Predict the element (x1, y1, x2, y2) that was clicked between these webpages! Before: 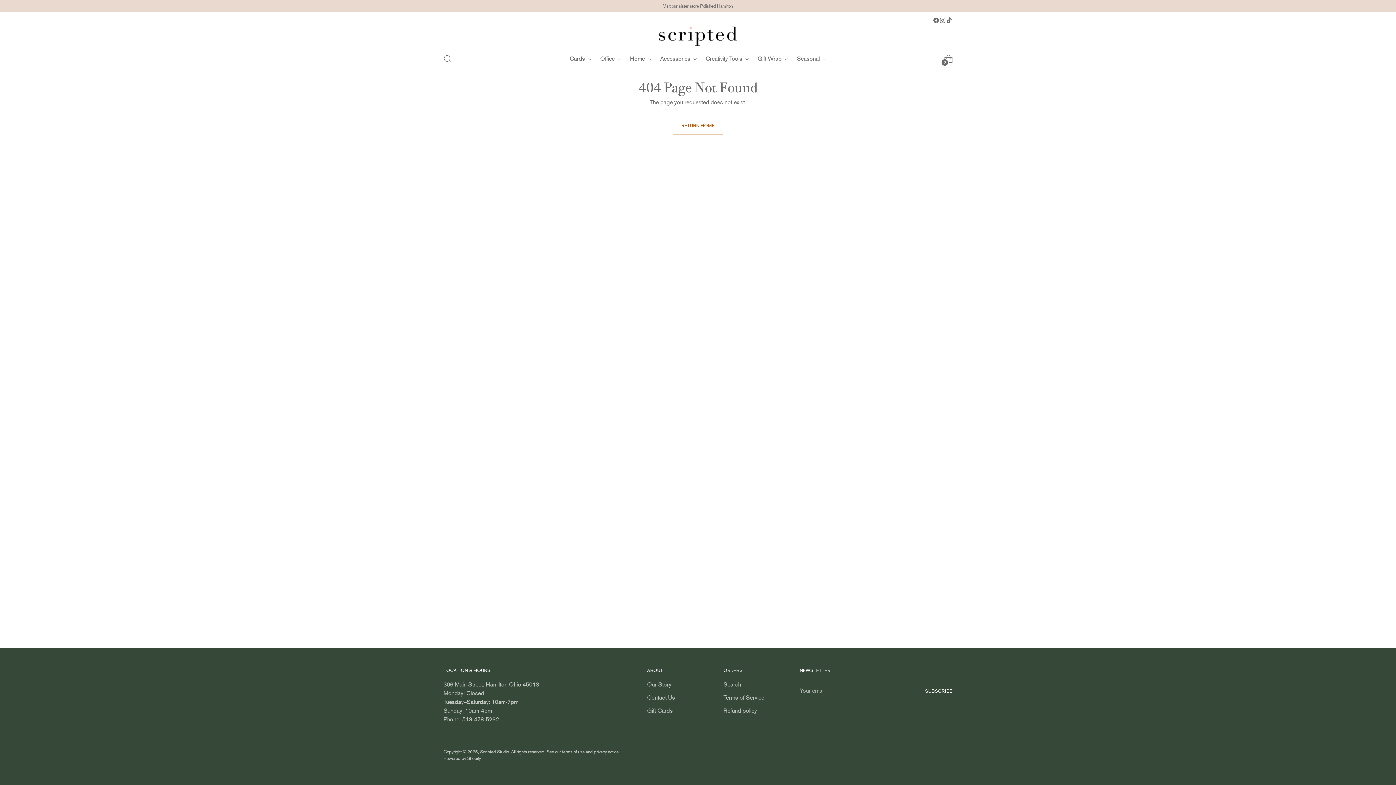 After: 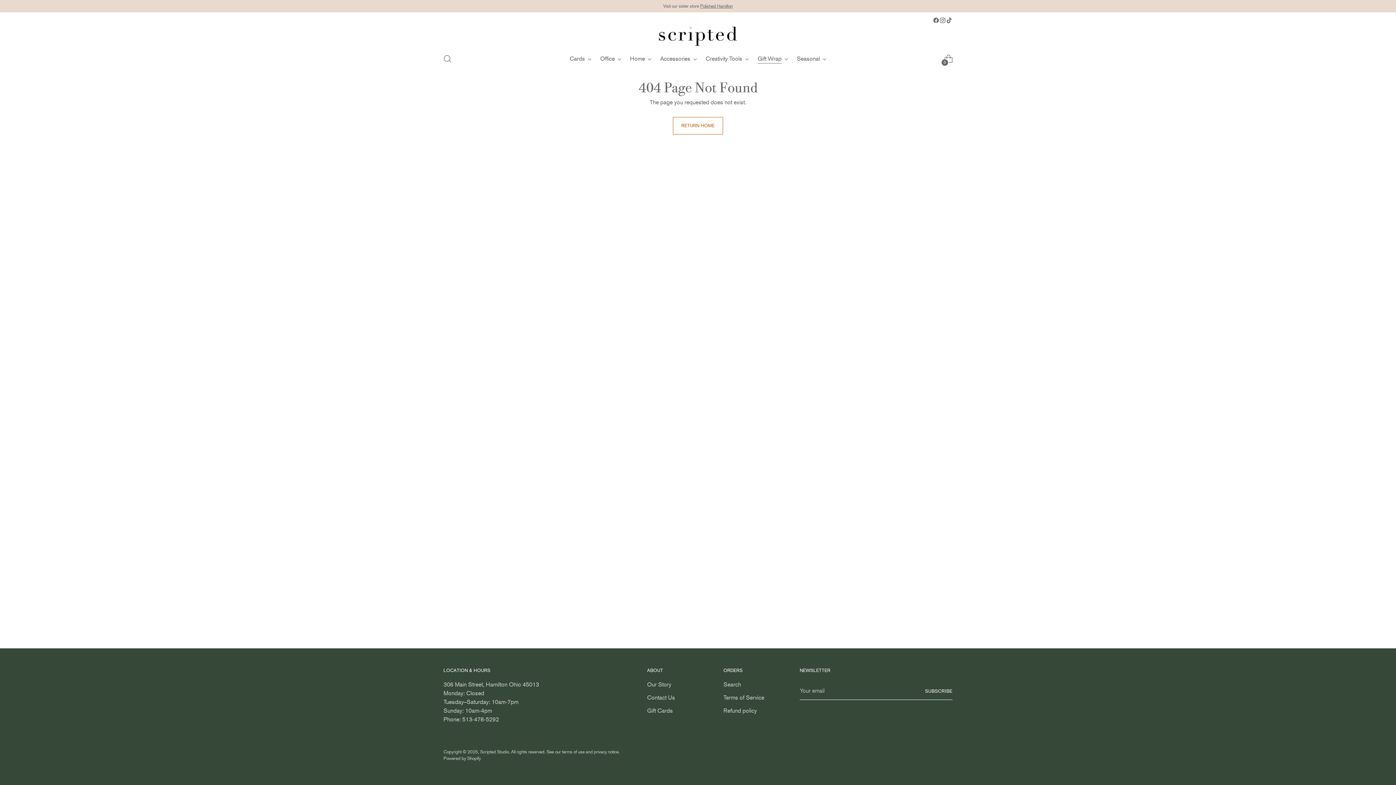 Action: bbox: (757, 50, 788, 66) label: Gift Wrap